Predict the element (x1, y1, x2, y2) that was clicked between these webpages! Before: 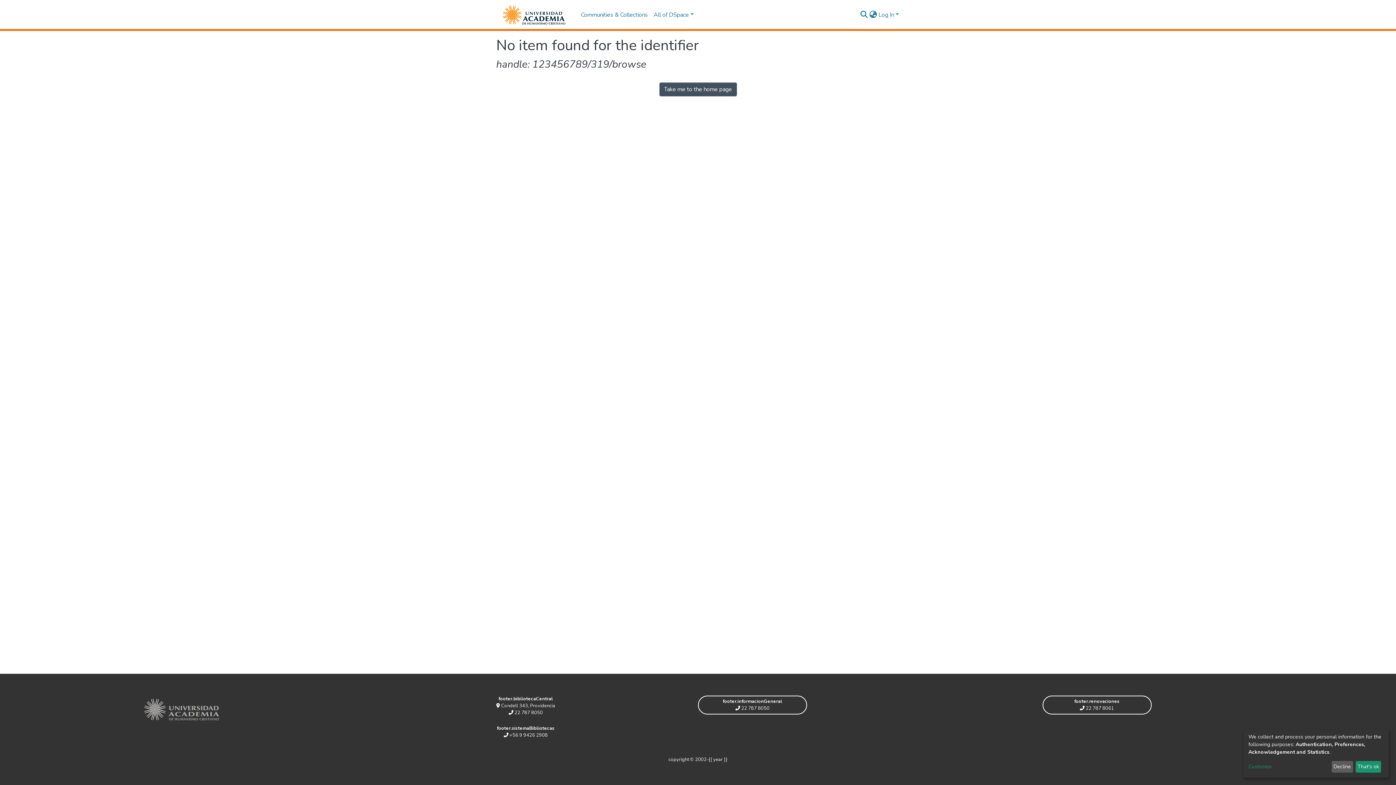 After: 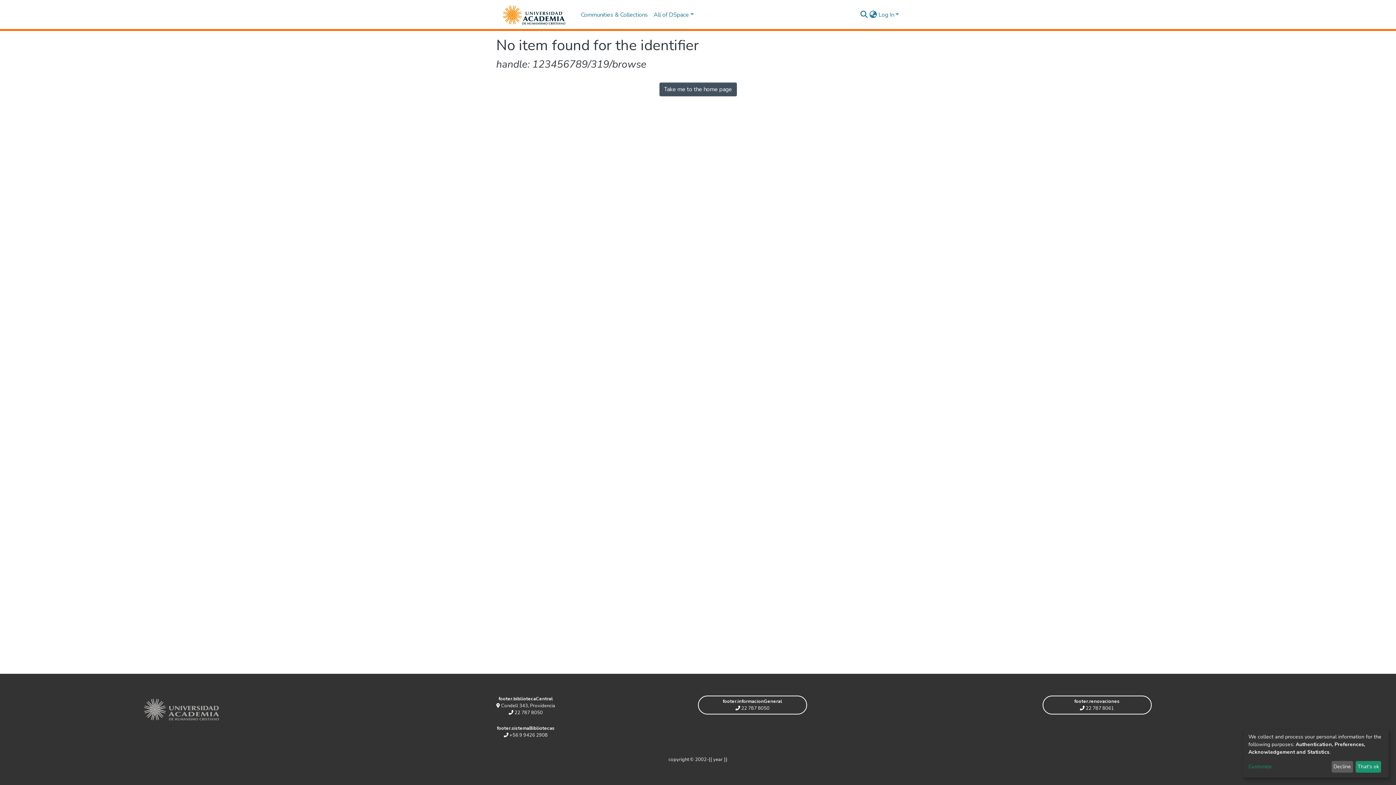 Action: bbox: (508, 709, 543, 716) label:  22 787 8050